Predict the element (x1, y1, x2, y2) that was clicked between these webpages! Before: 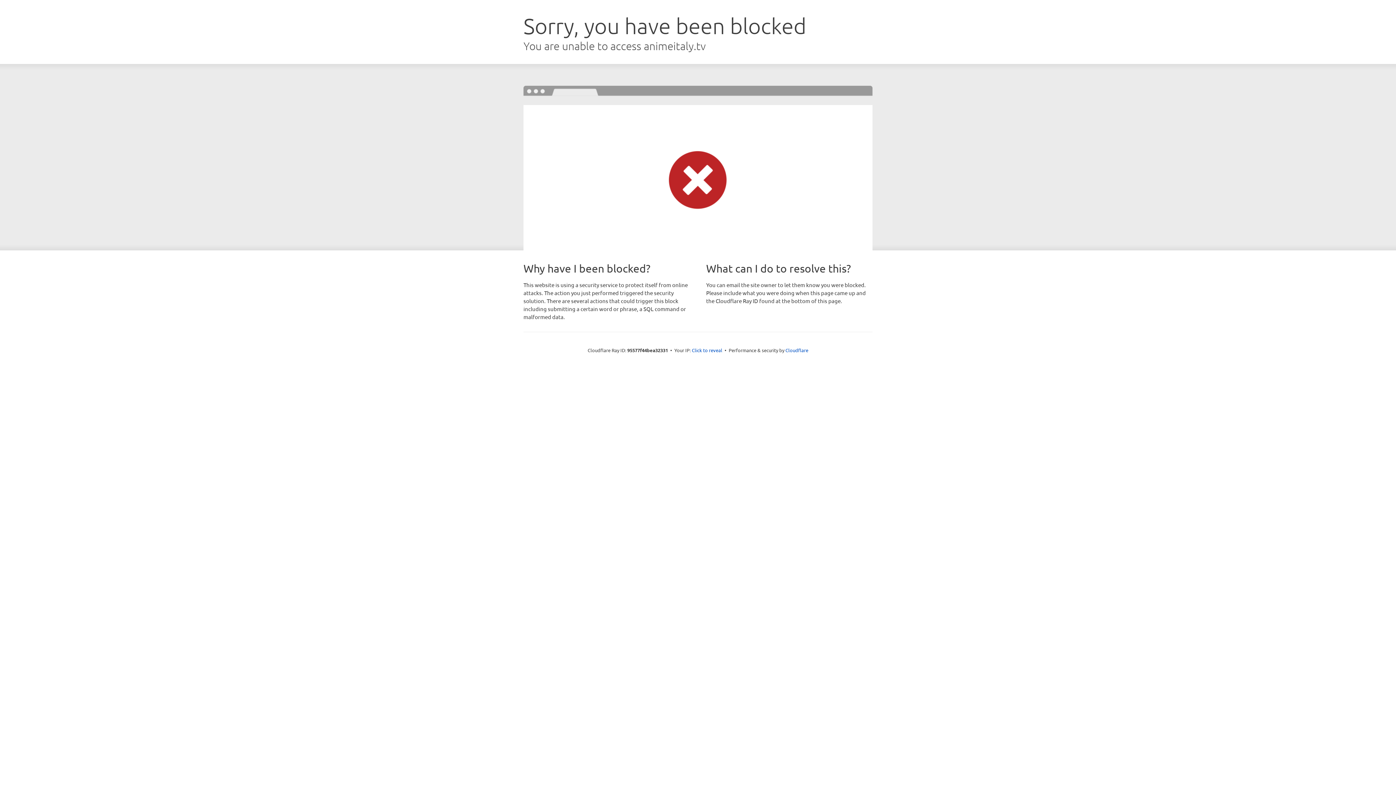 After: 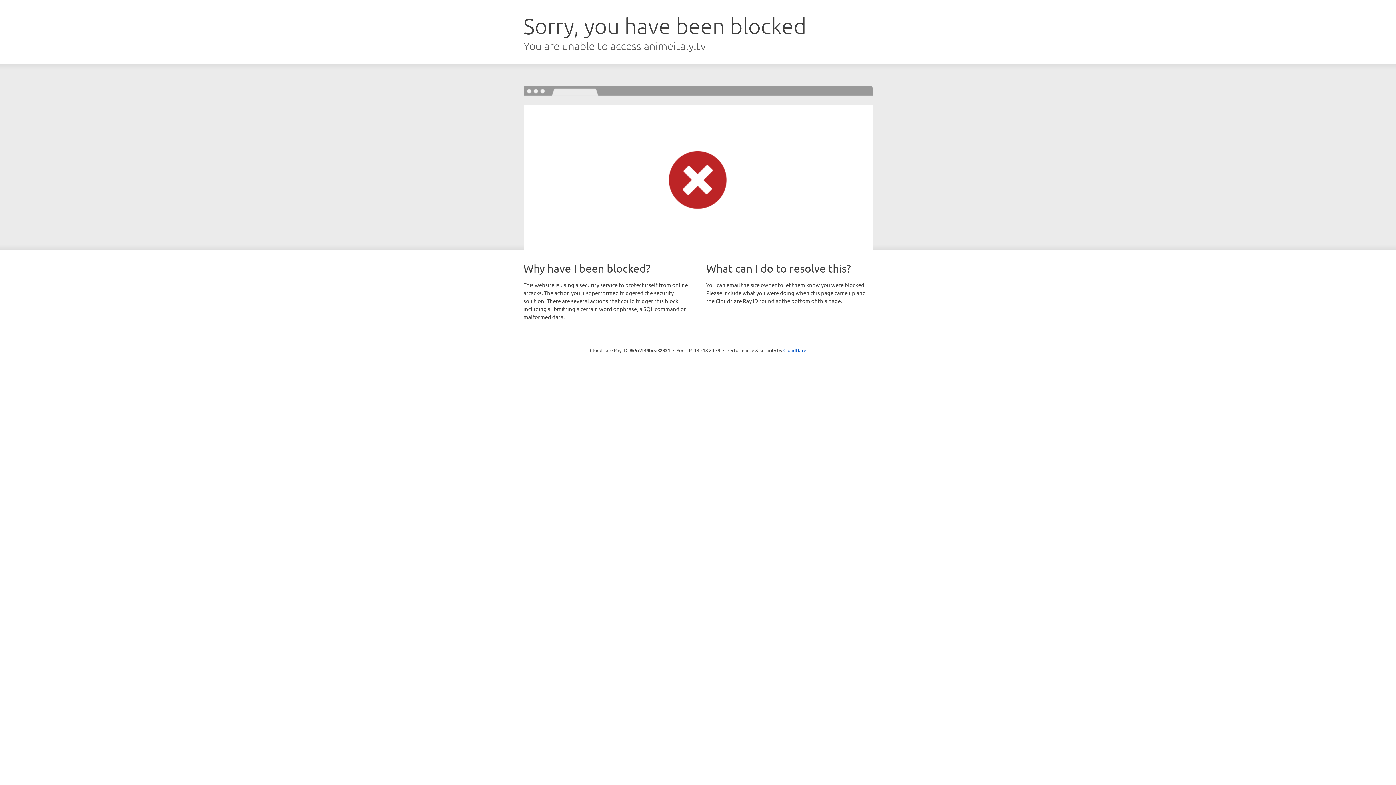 Action: label: Click to reveal bbox: (692, 346, 722, 353)